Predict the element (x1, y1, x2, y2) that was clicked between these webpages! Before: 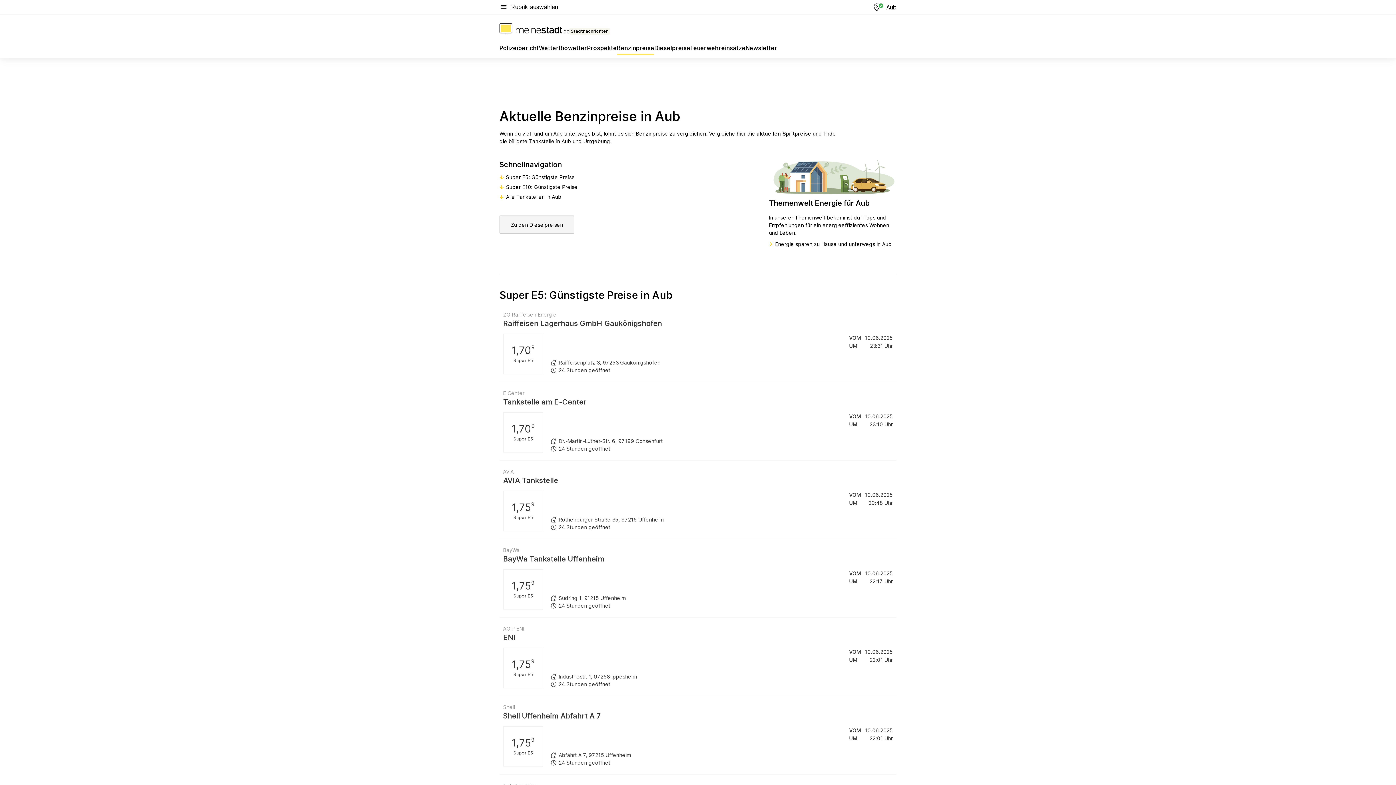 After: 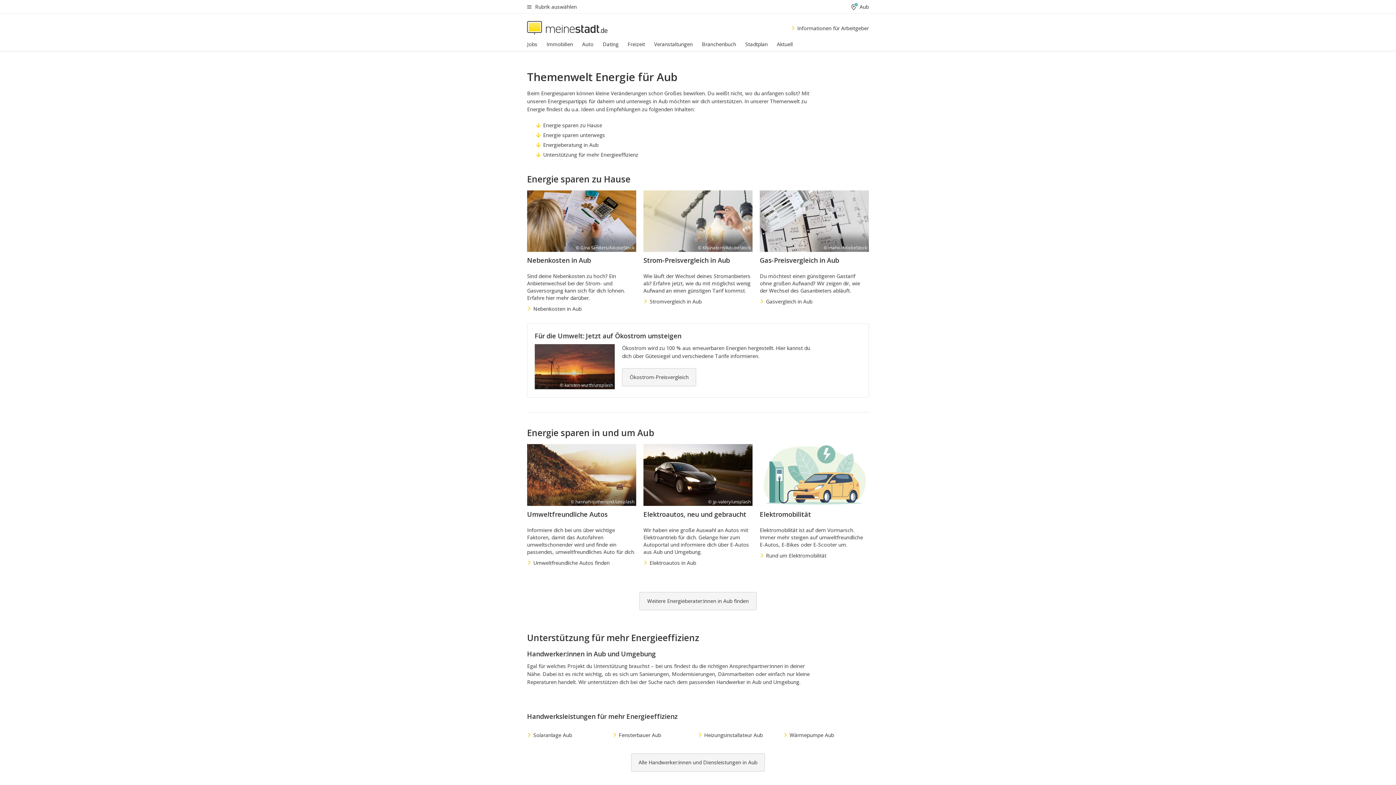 Action: label: Energie sparen zu Hause und unterwegs in Aub bbox: (769, 240, 896, 248)